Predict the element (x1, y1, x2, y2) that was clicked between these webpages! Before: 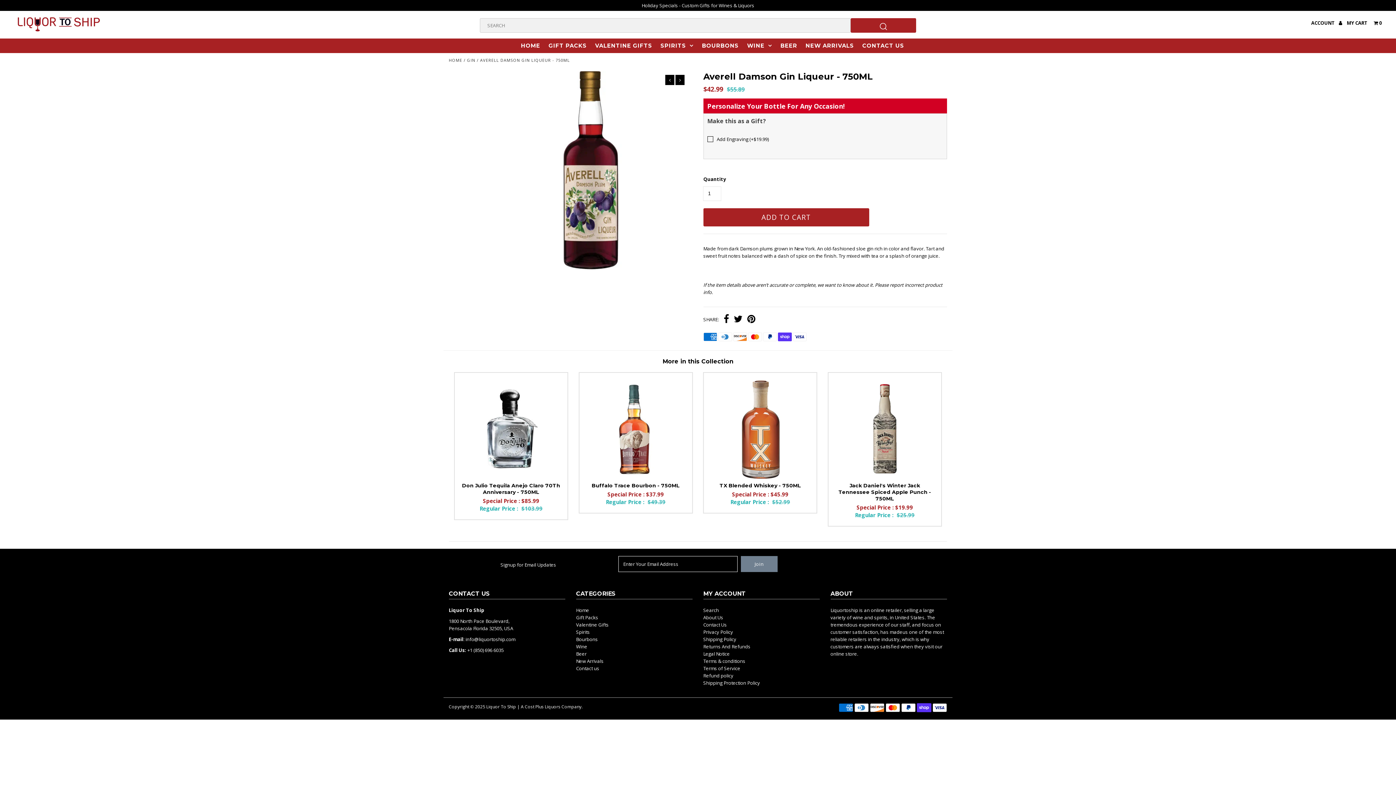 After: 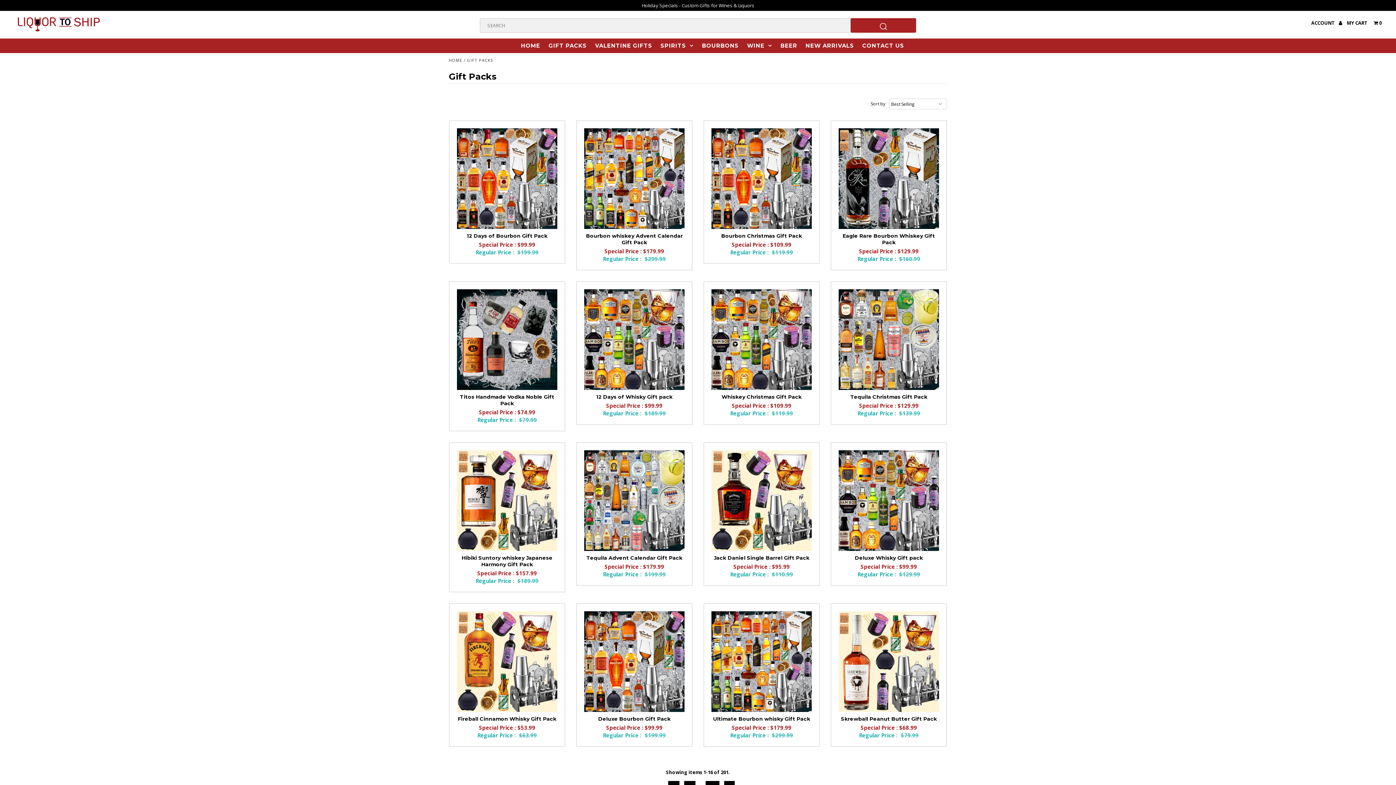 Action: label: Gift Packs bbox: (576, 542, 598, 548)